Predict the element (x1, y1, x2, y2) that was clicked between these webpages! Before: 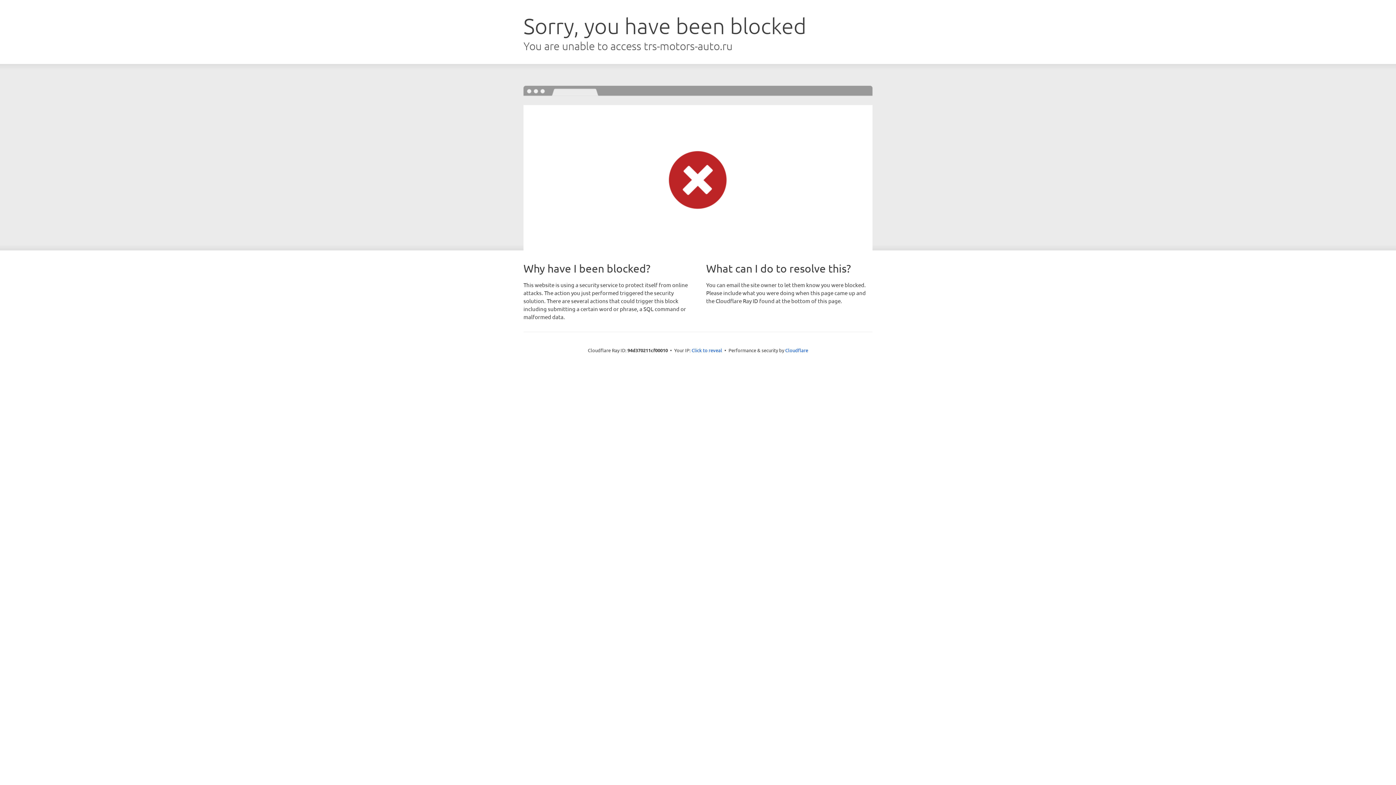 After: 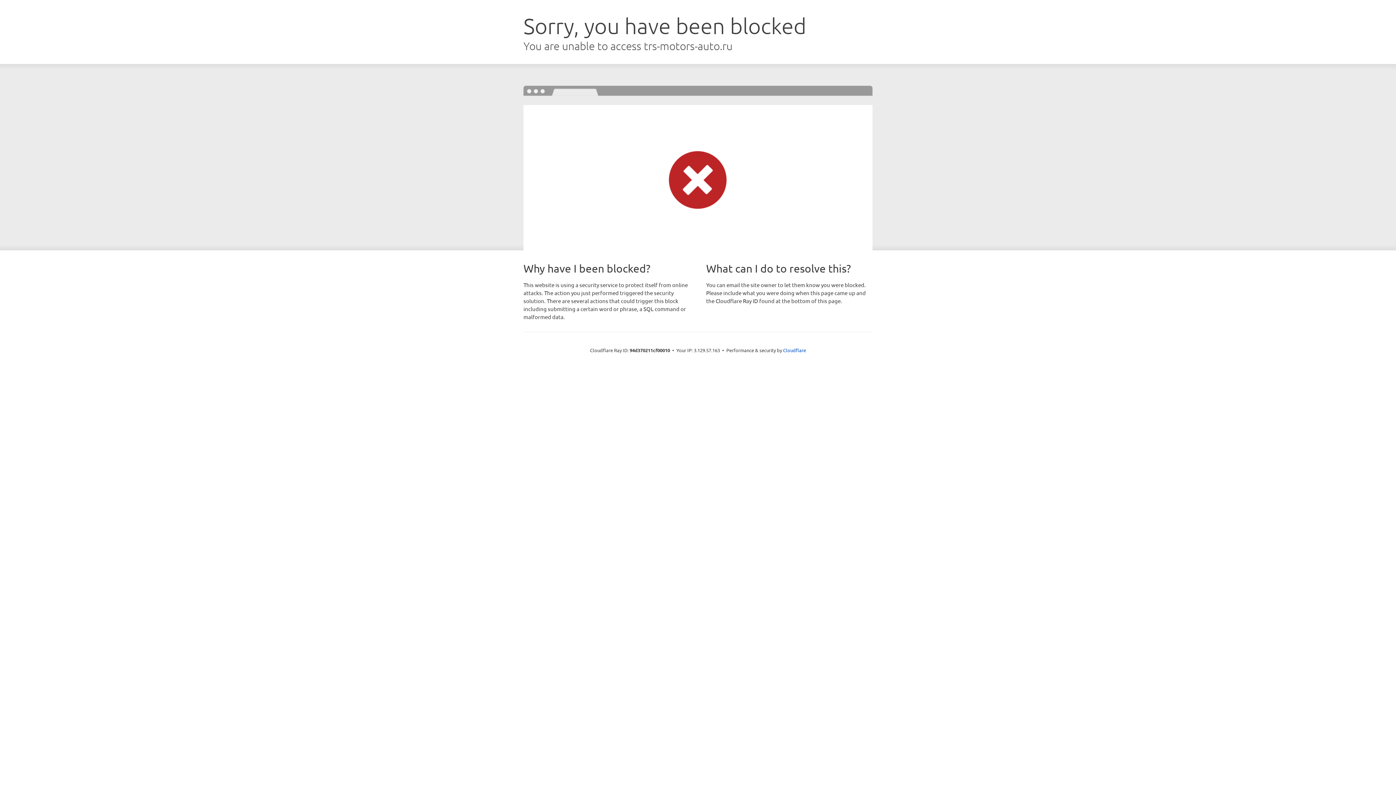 Action: label: Click to reveal bbox: (691, 346, 722, 353)